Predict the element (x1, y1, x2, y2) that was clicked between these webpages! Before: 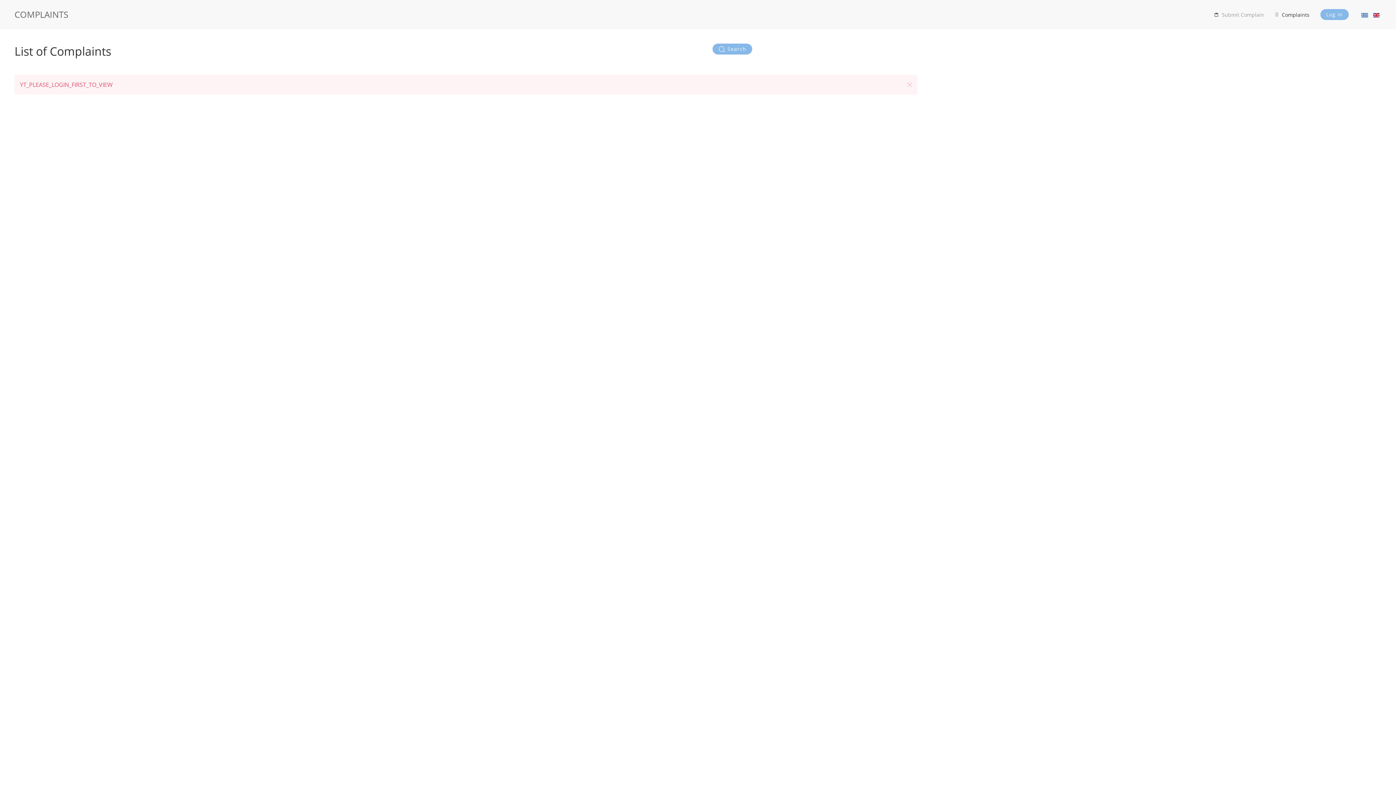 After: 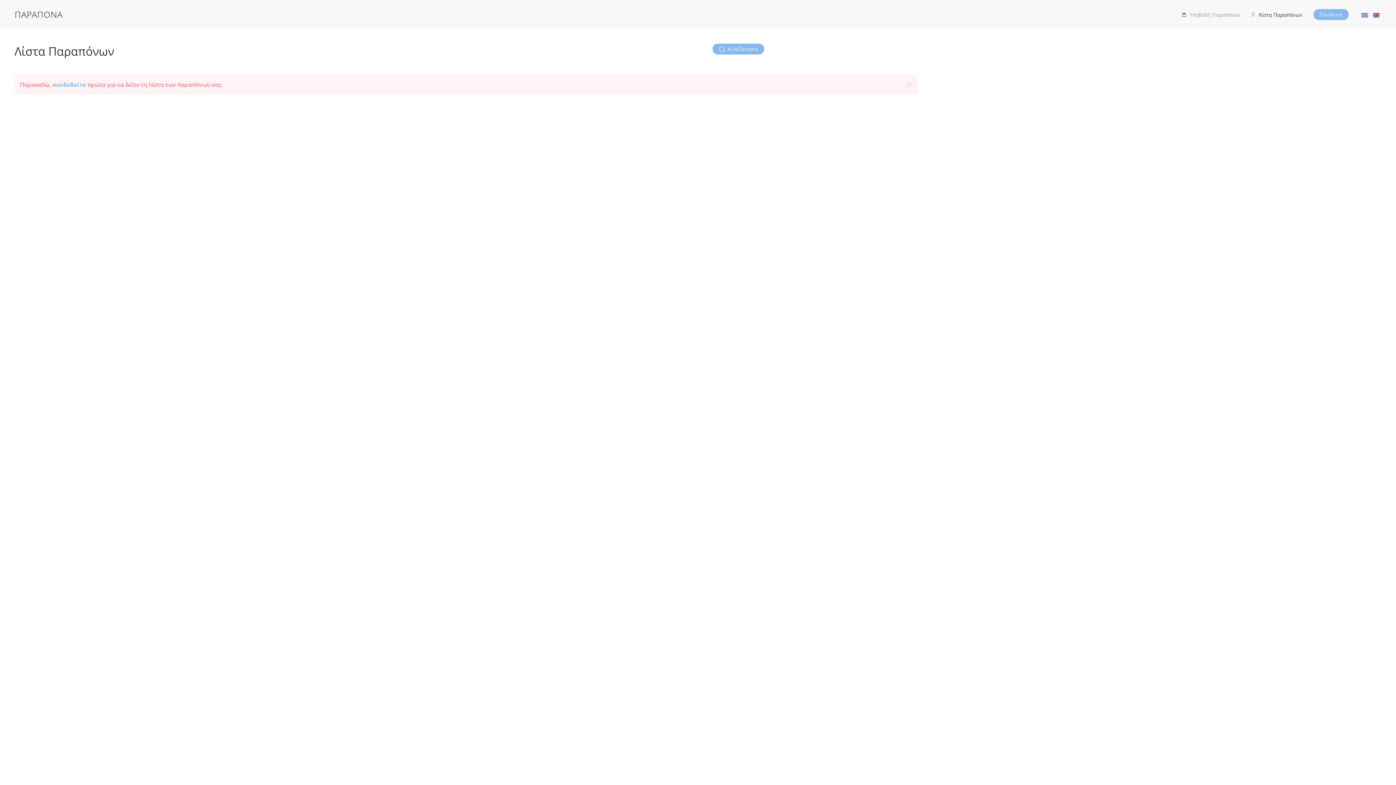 Action: bbox: (1361, 11, 1369, 18) label:  